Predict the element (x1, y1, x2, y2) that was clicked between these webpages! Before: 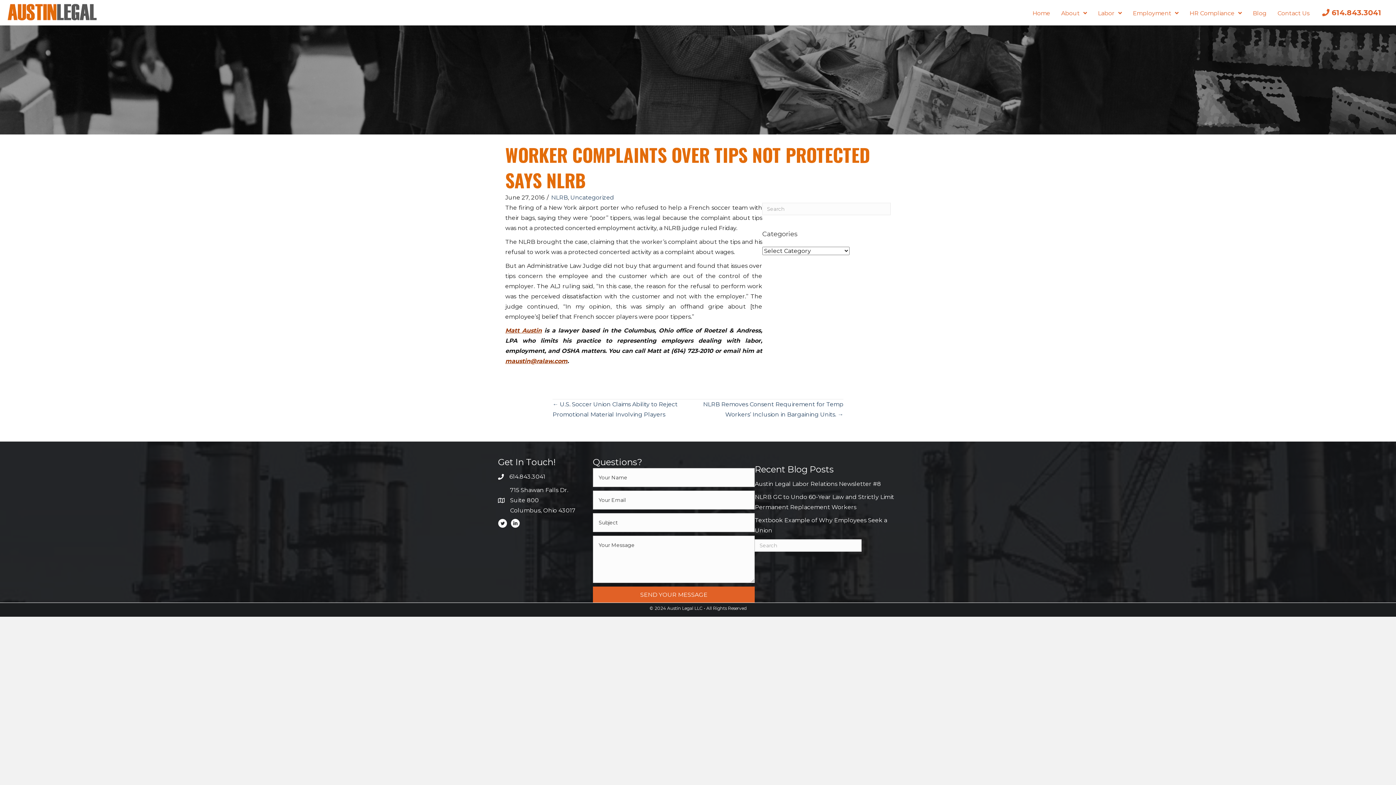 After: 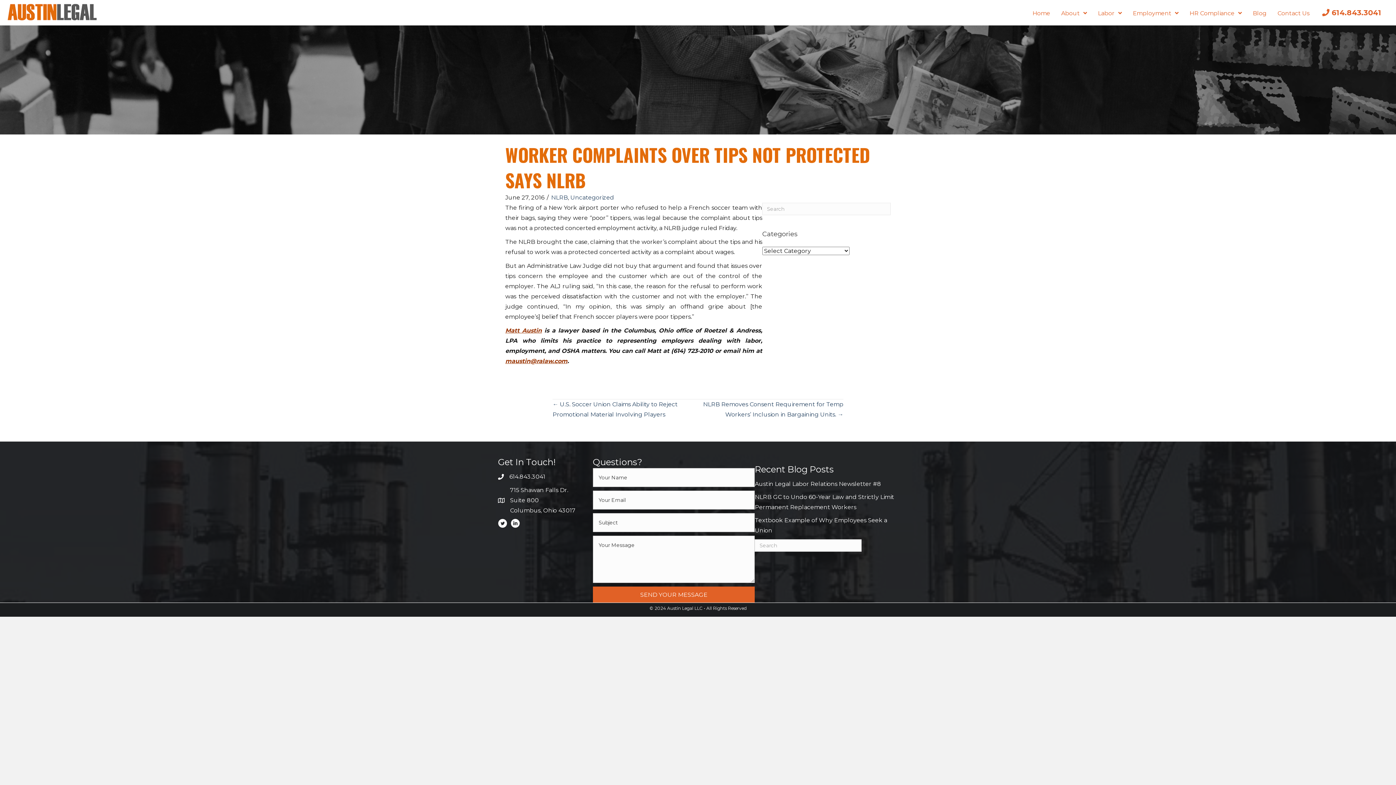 Action: label: 715 Shawan Falls Dr.
Suite 800
Columbus, Ohio 43017 bbox: (510, 485, 575, 516)